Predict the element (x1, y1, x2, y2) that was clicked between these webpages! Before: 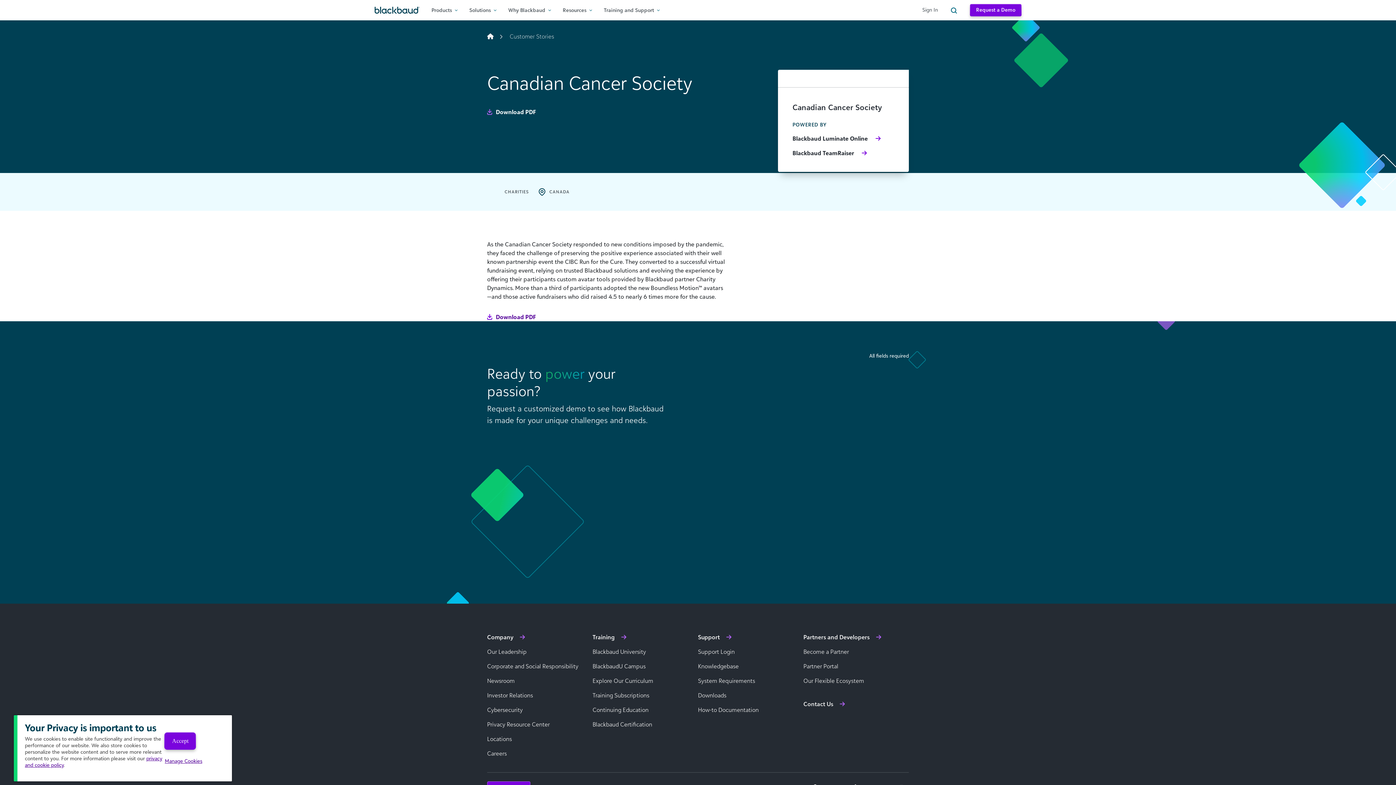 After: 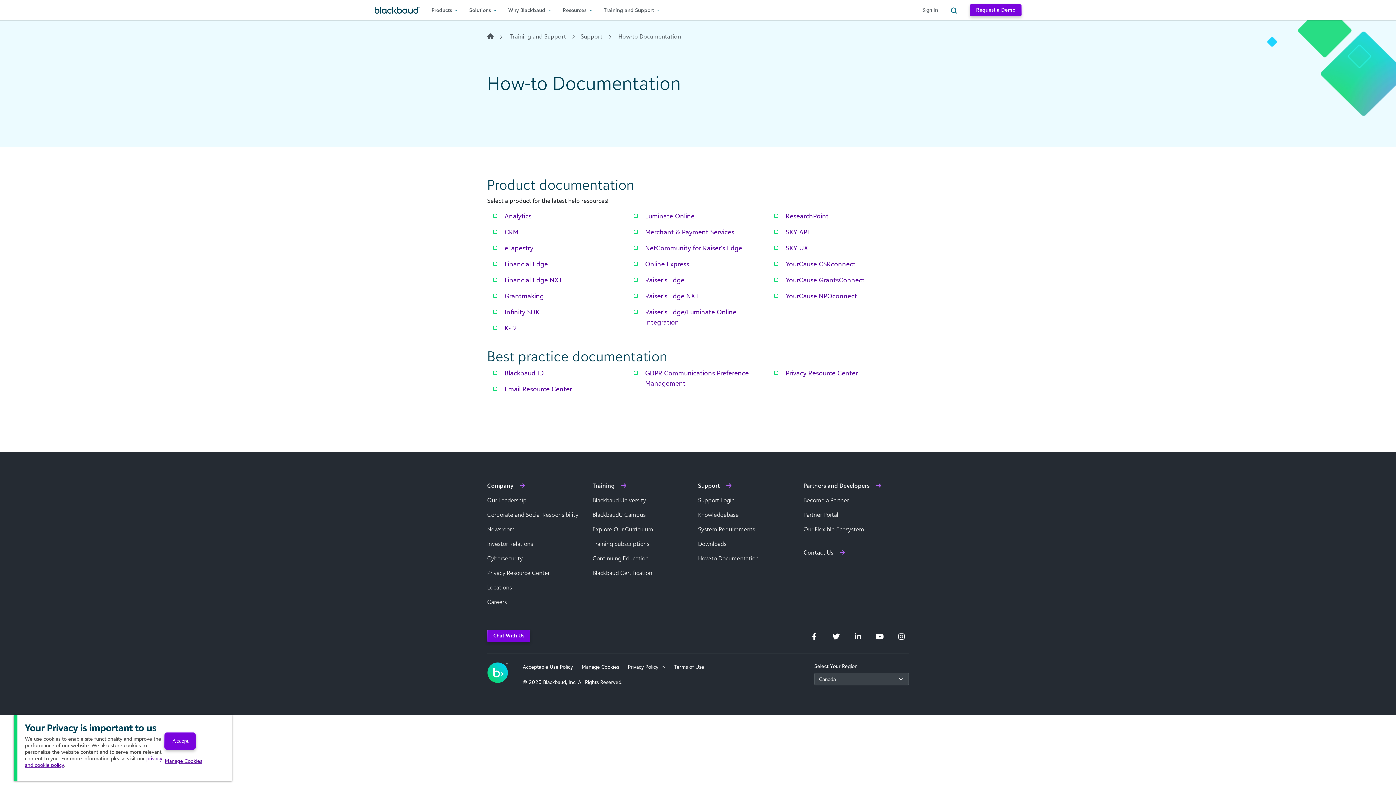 Action: bbox: (698, 706, 758, 713) label: How-to Documentation